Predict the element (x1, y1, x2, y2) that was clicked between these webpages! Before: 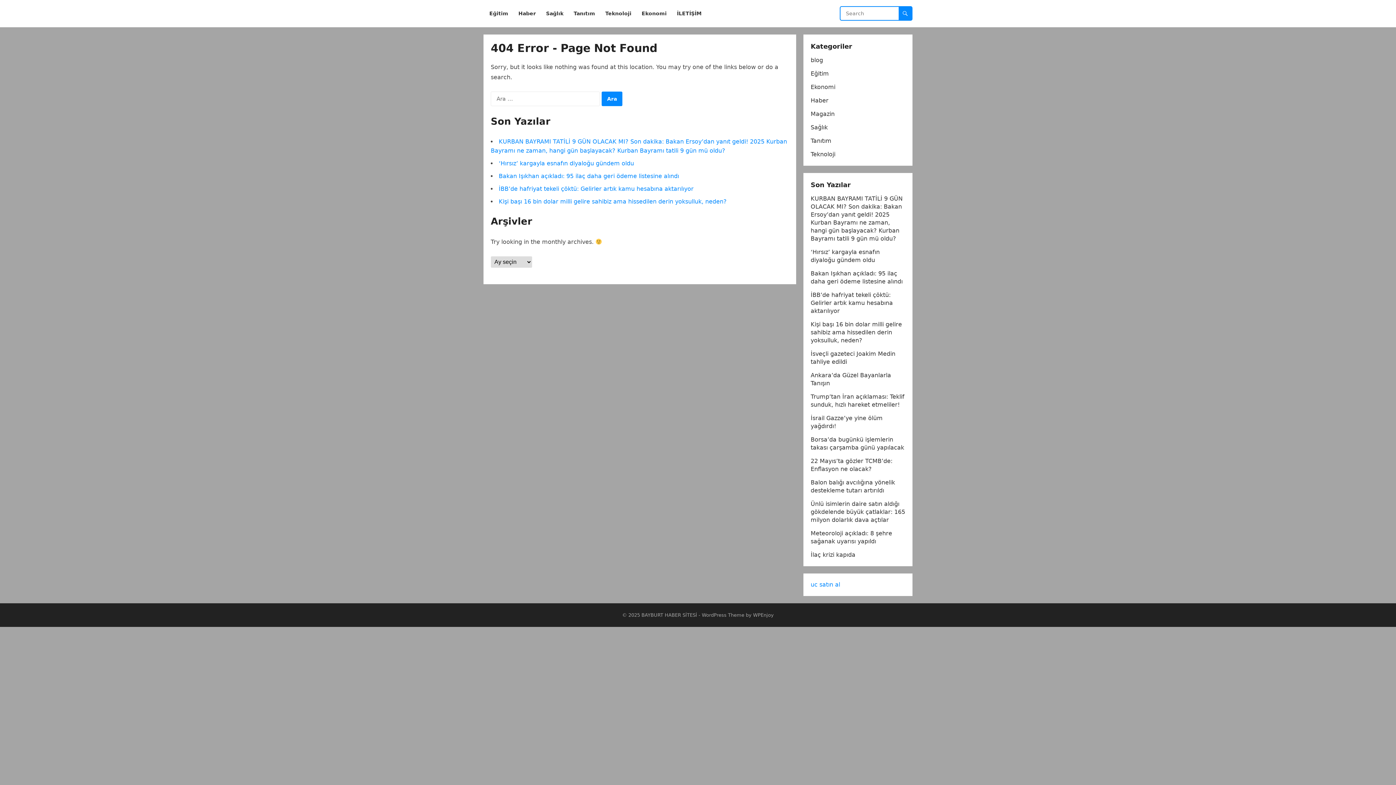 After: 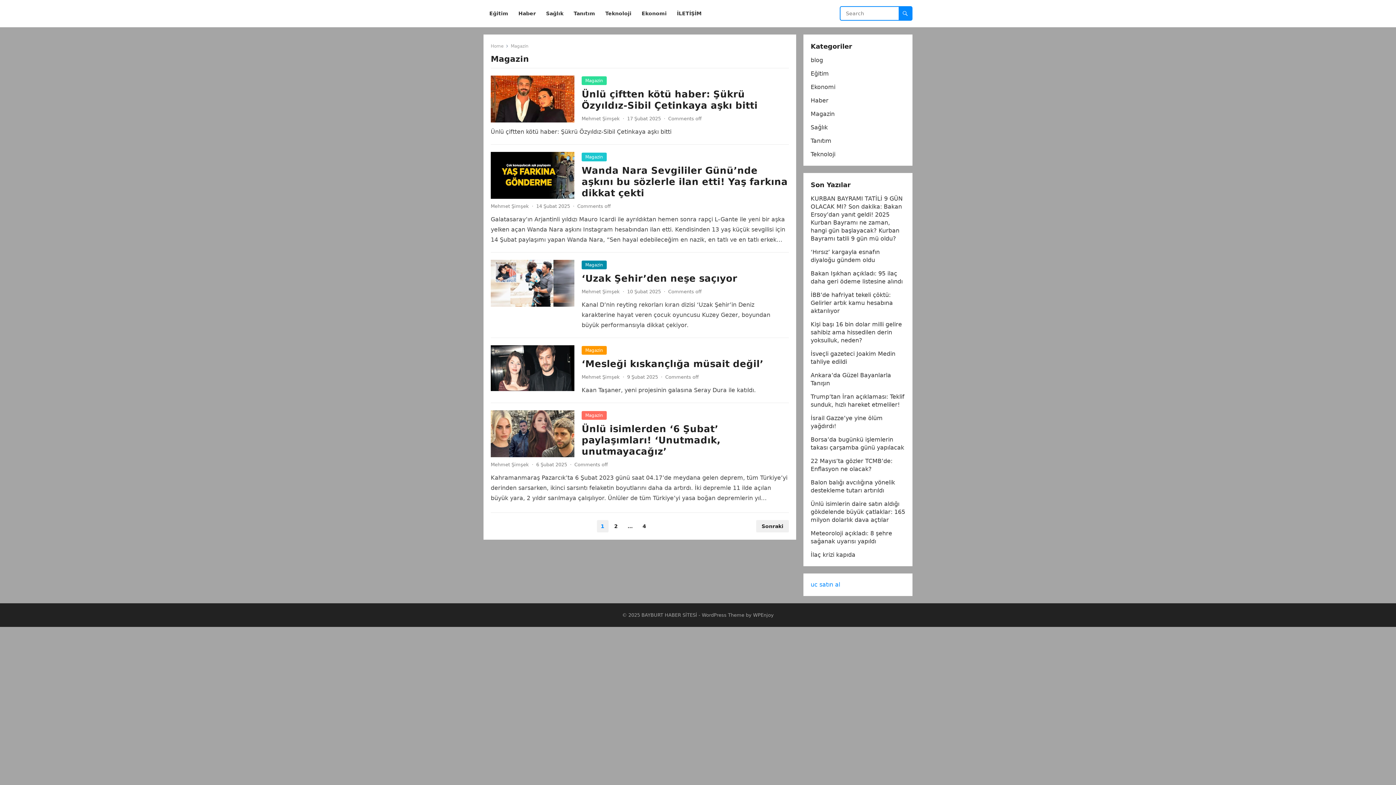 Action: bbox: (810, 110, 834, 117) label: Magazin